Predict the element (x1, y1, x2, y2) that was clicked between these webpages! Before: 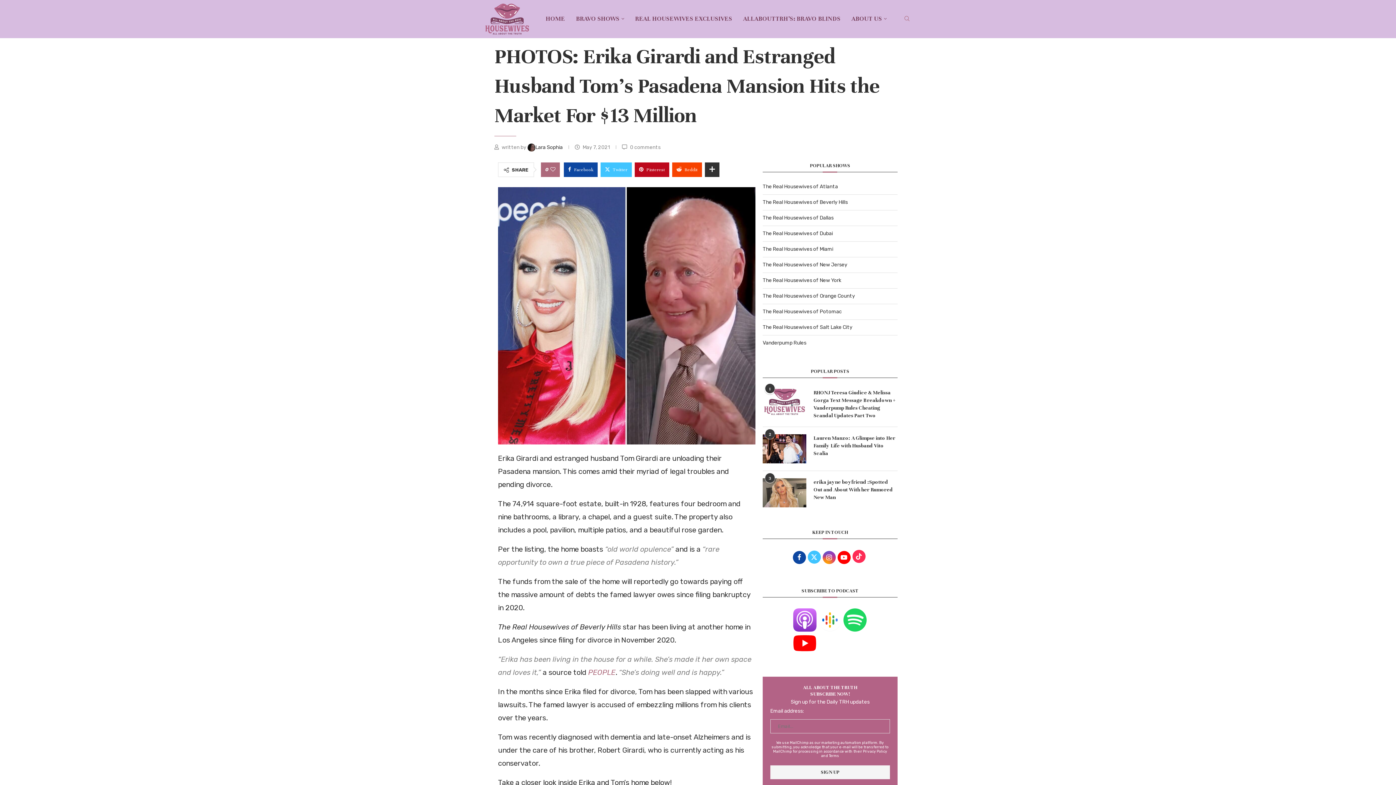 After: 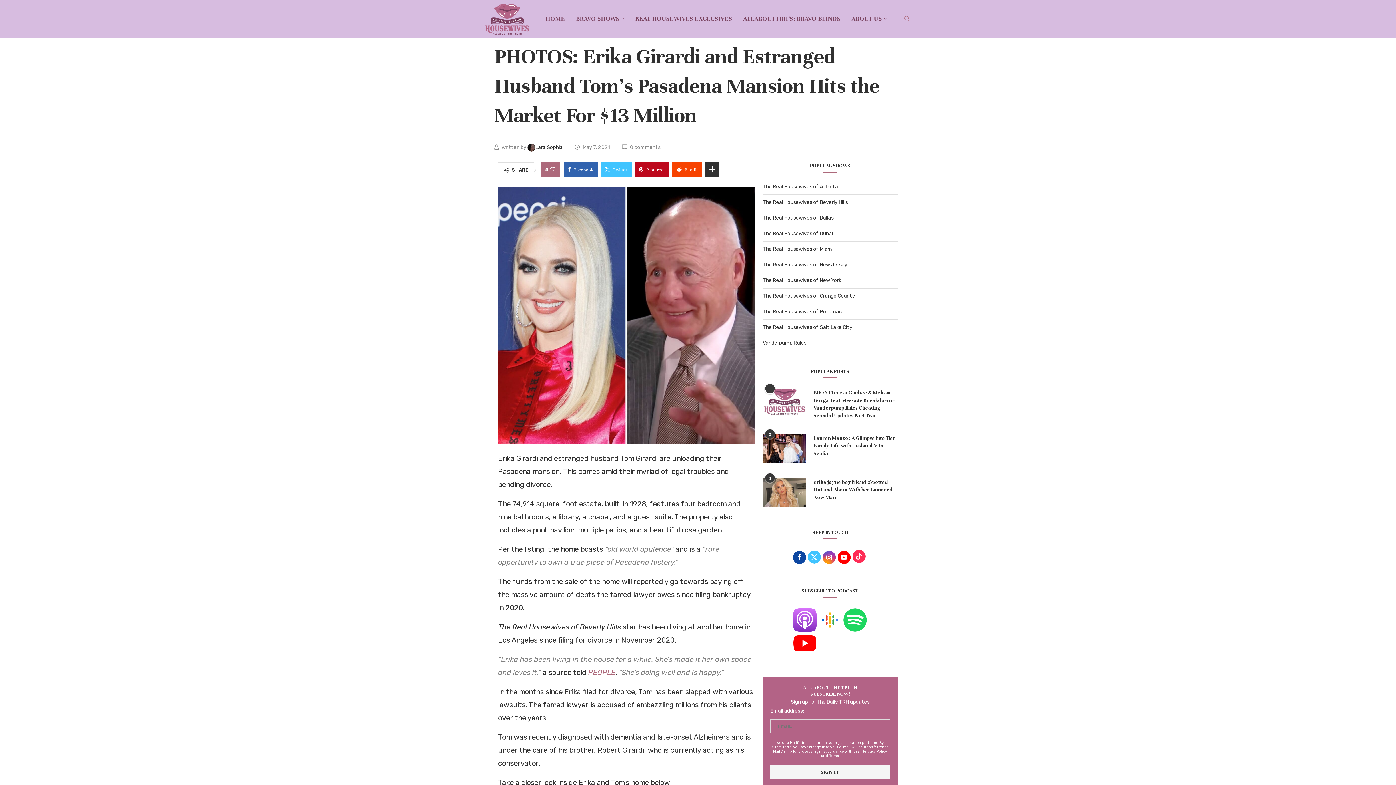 Action: label: Share on Facebook bbox: (564, 162, 597, 177)